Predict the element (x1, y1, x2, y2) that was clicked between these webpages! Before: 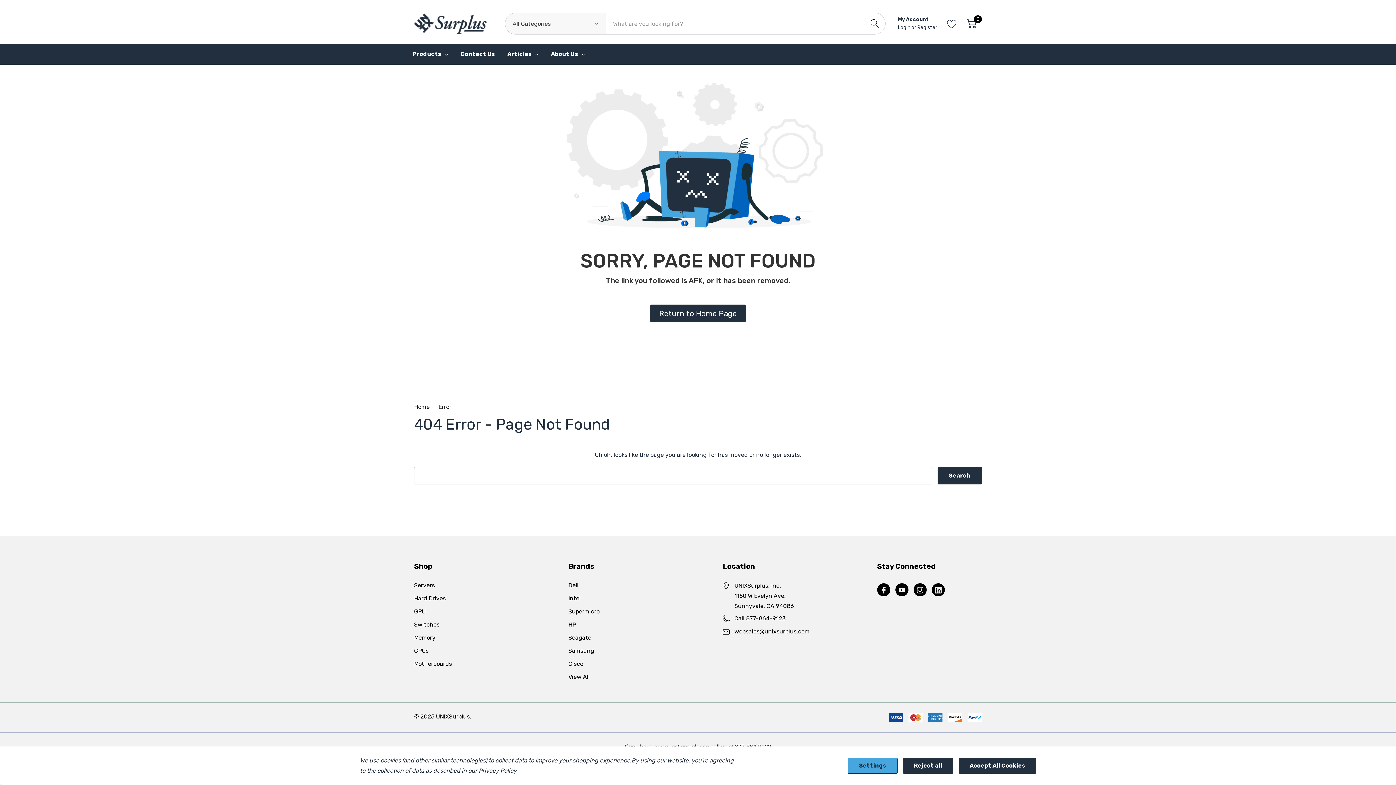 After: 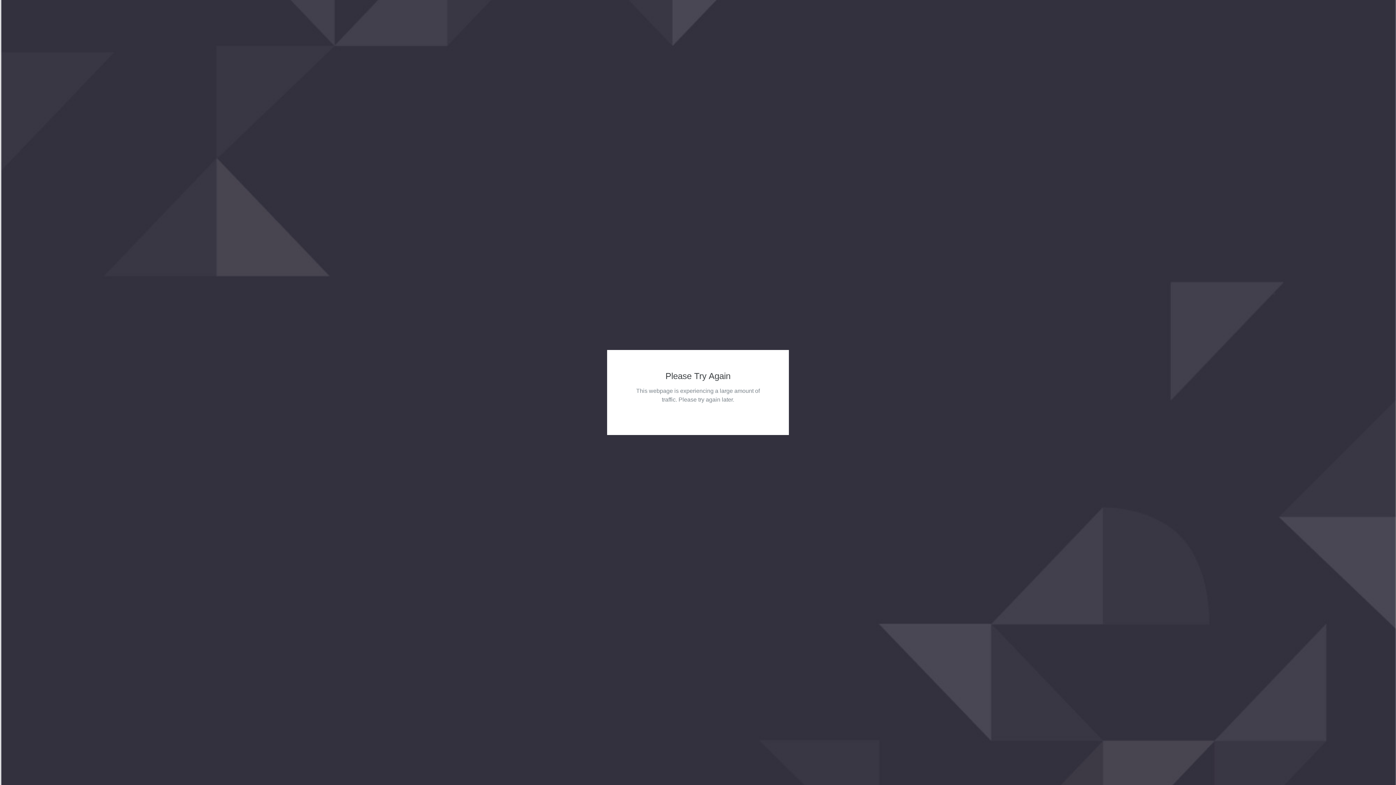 Action: label: Cisco bbox: (568, 657, 583, 670)